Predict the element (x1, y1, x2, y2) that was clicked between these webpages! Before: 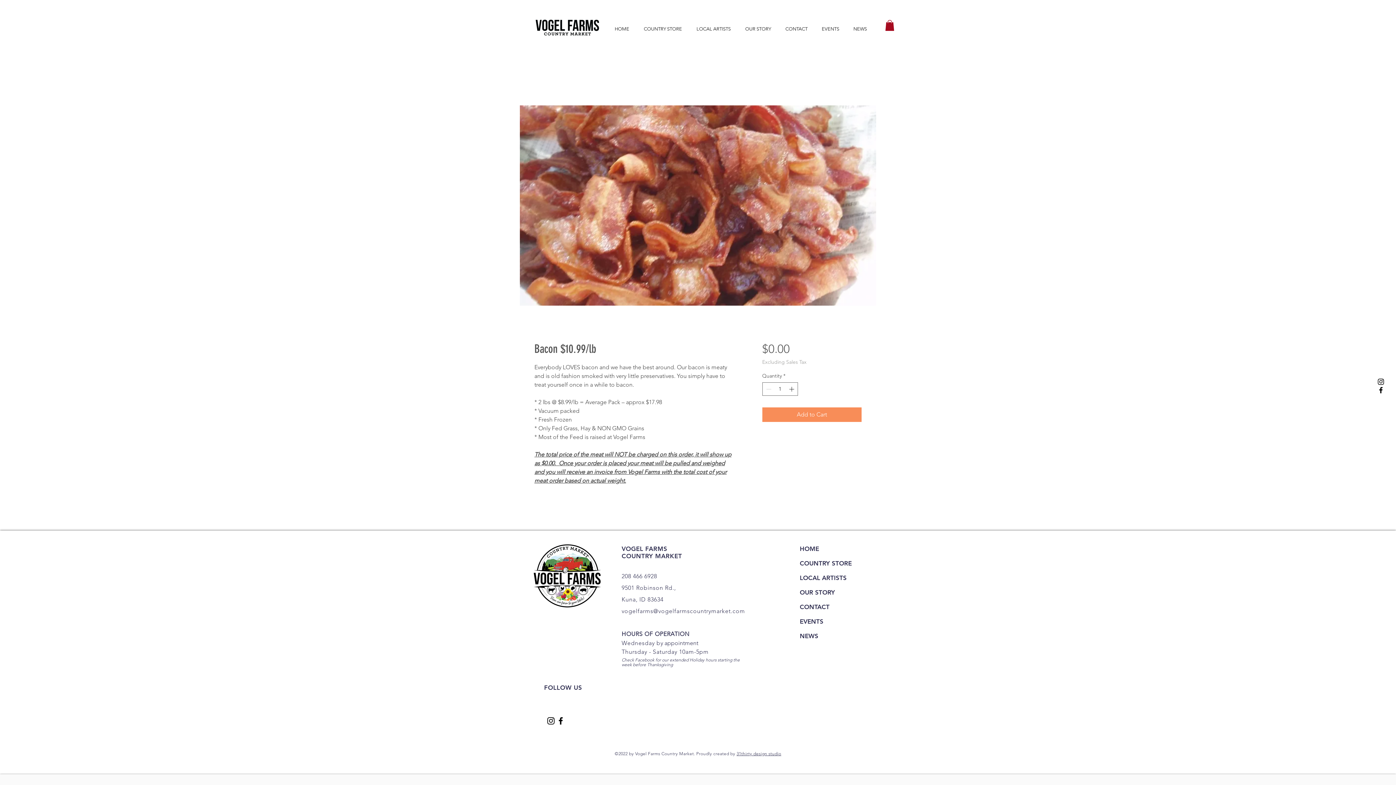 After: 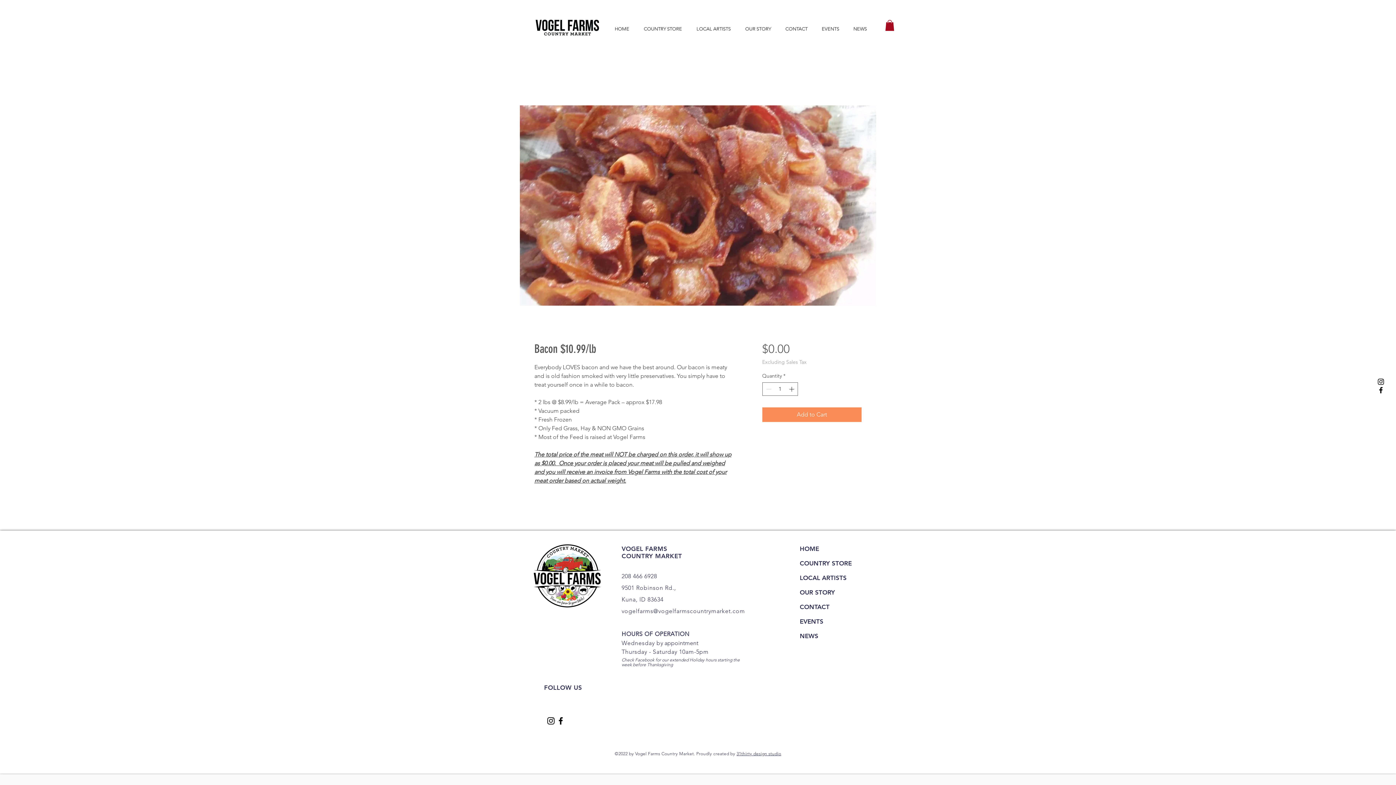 Action: bbox: (546, 716, 556, 726)